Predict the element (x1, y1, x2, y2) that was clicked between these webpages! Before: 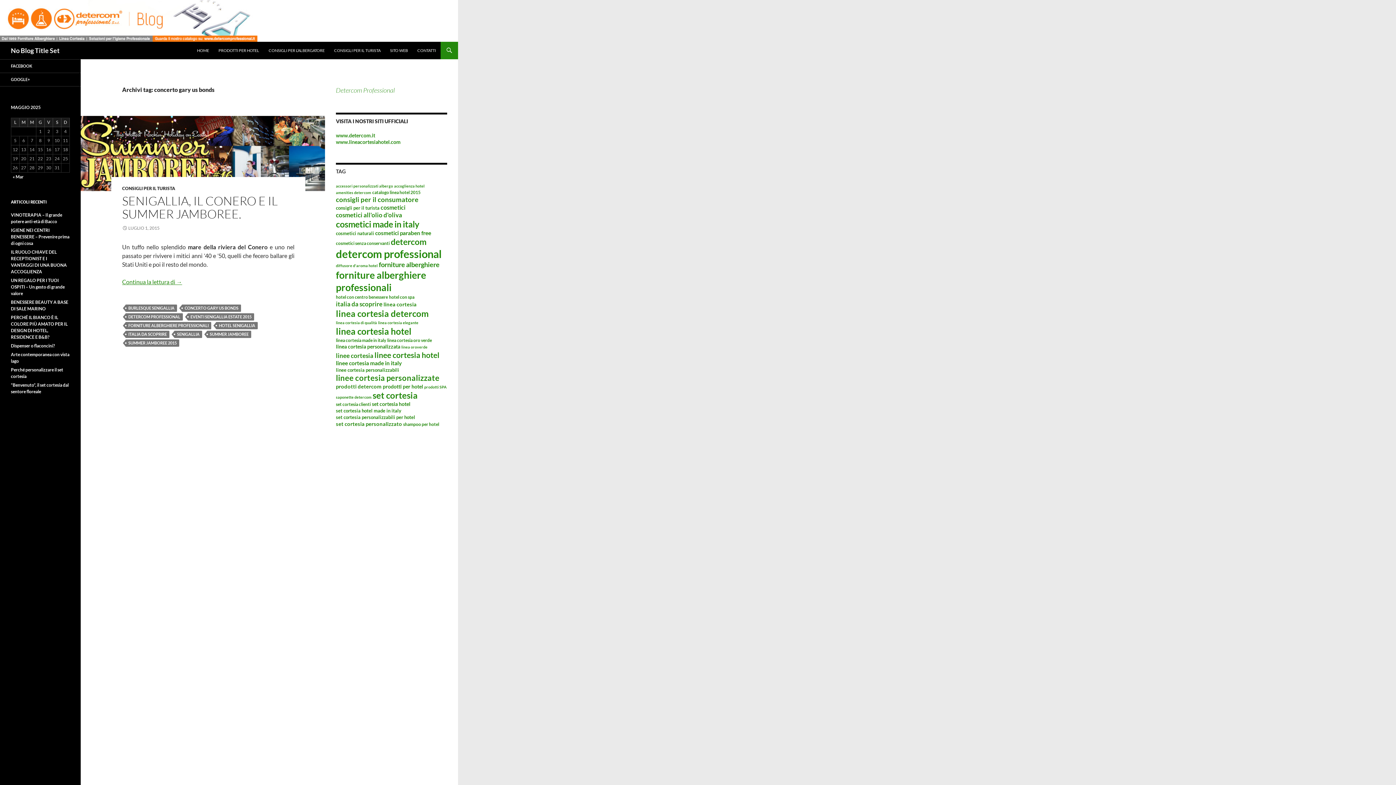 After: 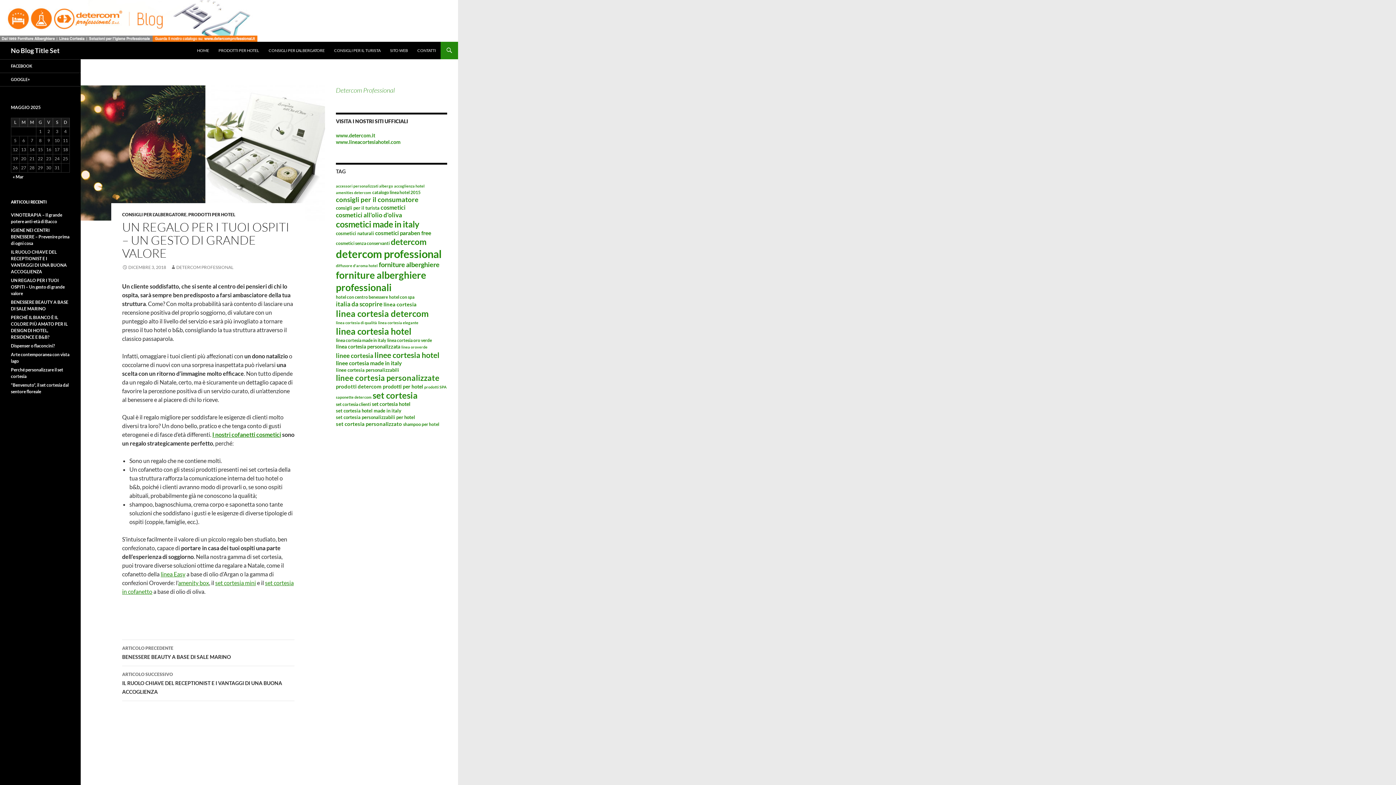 Action: bbox: (10, 277, 64, 296) label: UN REGALO PER I TUOI OSPITI – Un gesto di grande valore